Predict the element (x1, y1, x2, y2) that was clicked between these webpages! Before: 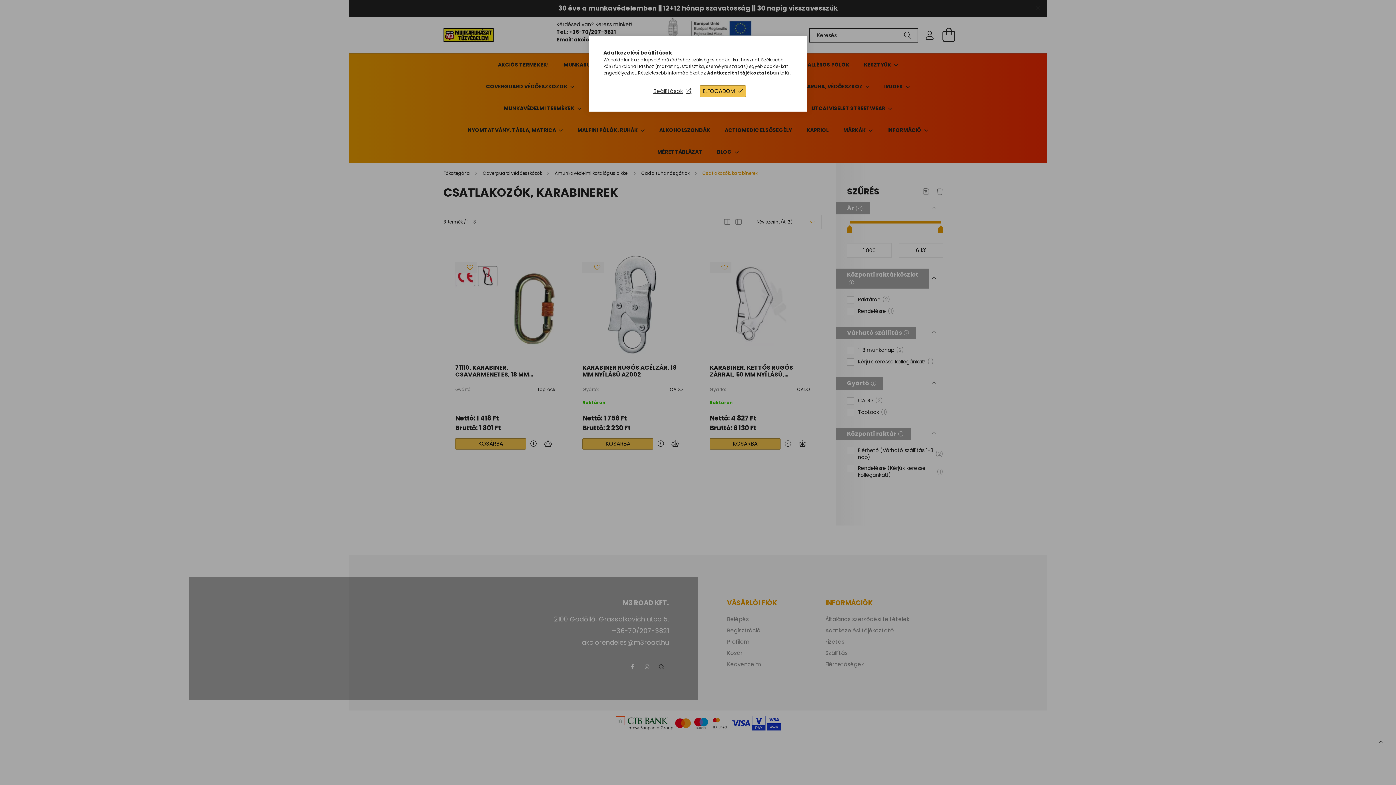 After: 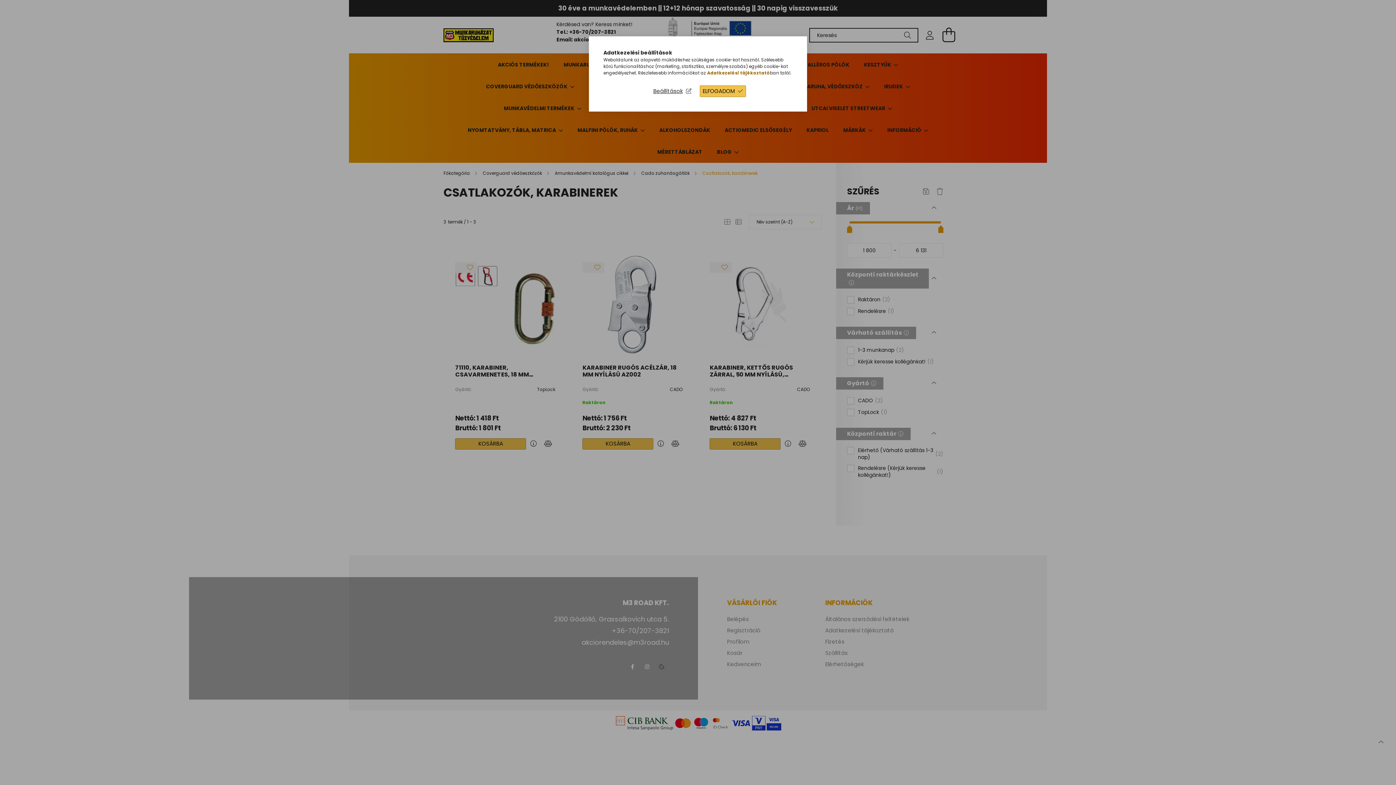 Action: bbox: (707, 69, 770, 76) label: Adatkezelési tájékoztató